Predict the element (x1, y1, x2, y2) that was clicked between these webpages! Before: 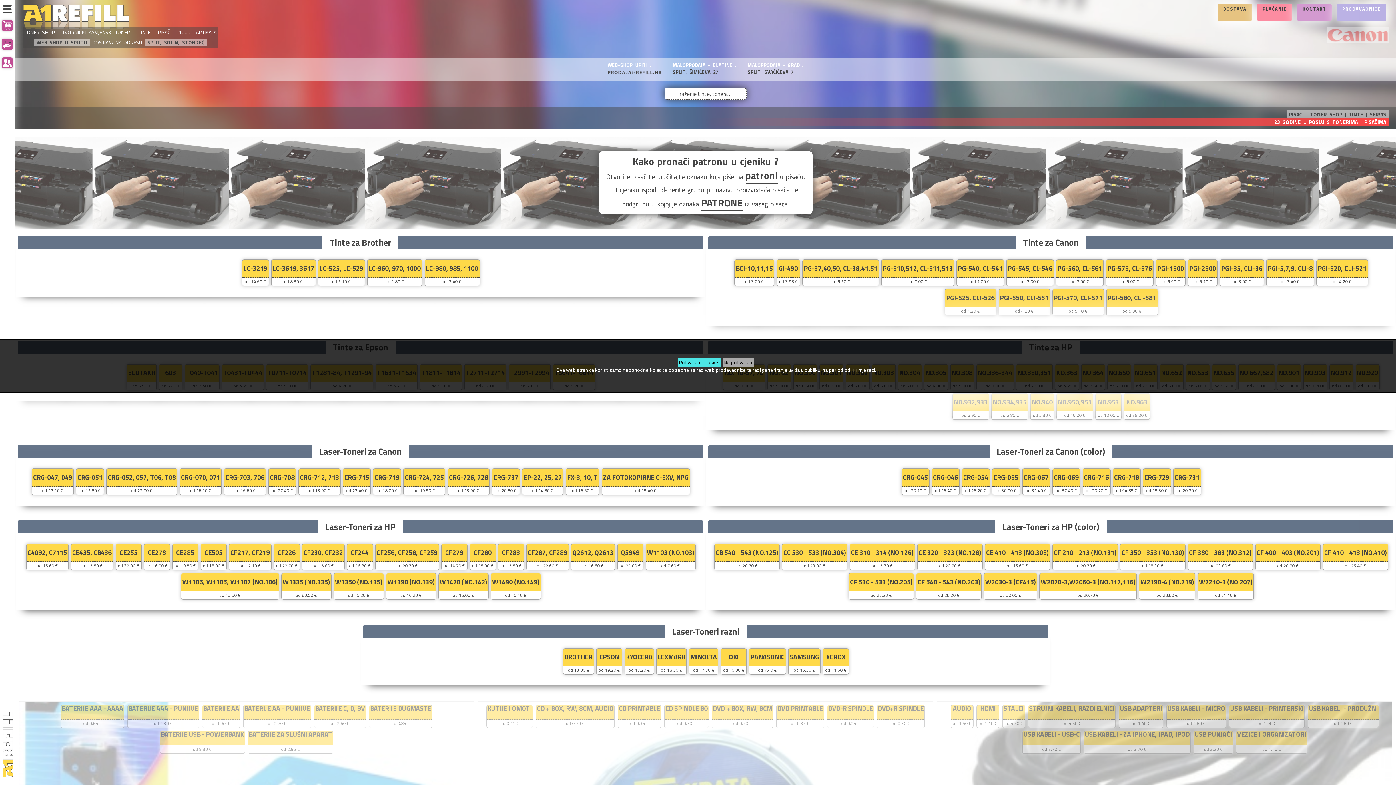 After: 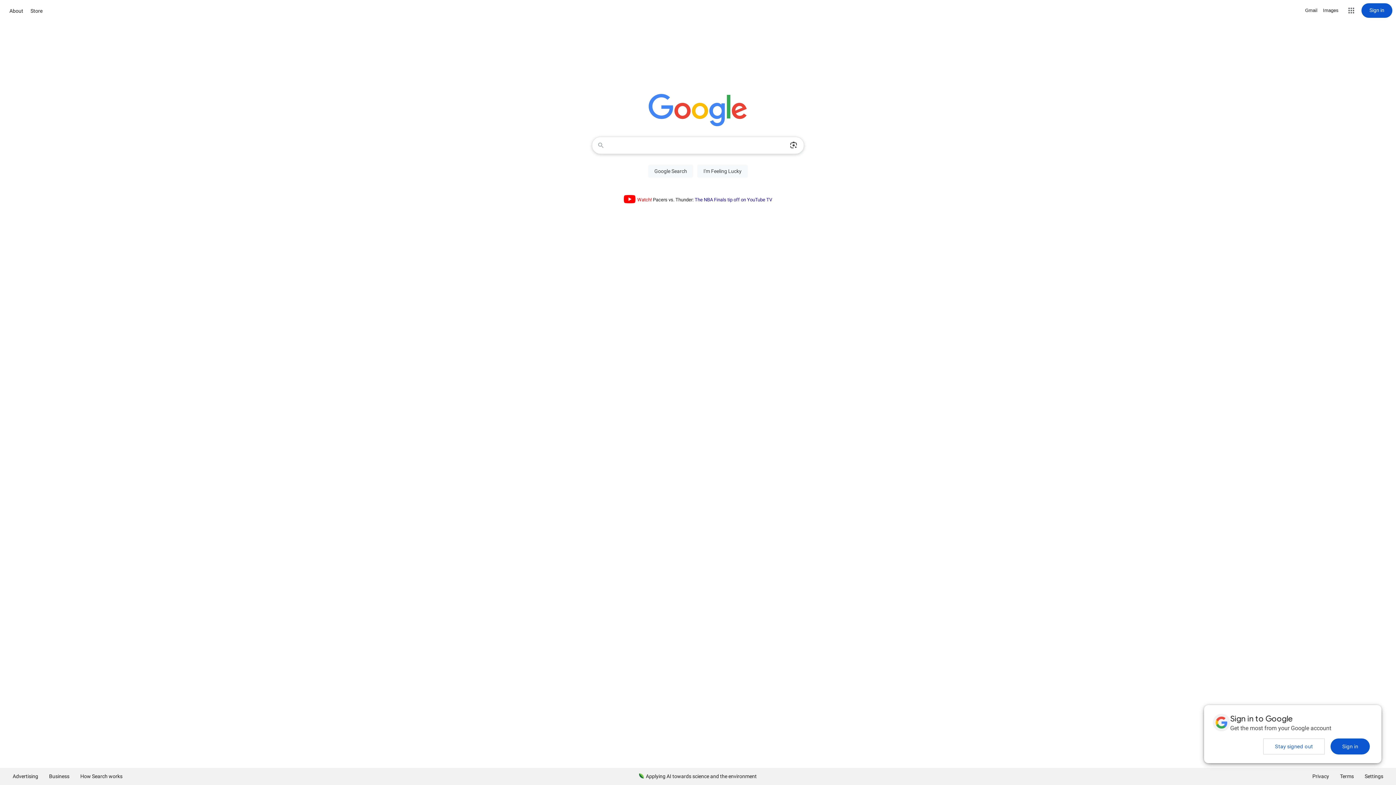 Action: bbox: (723, 357, 754, 366) label: Ne prihvacam